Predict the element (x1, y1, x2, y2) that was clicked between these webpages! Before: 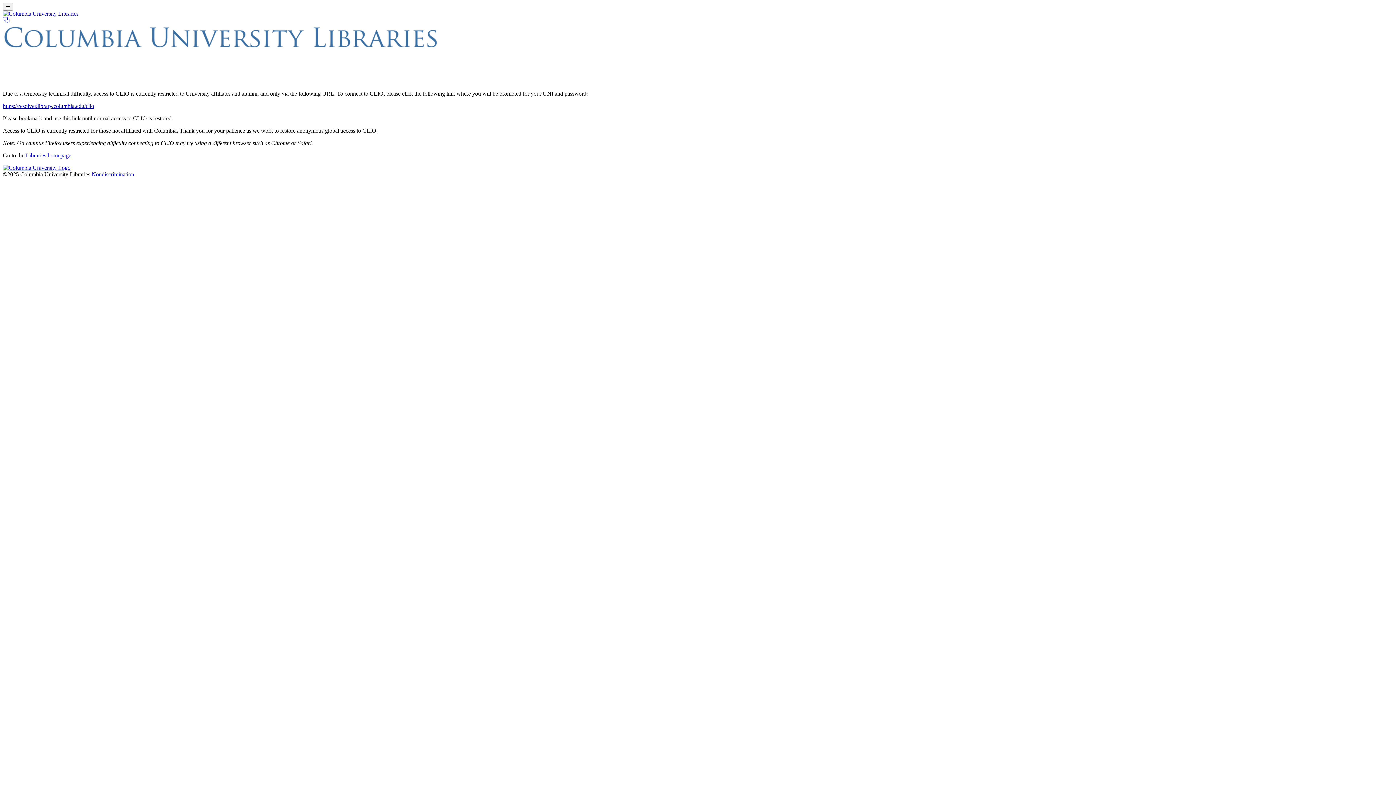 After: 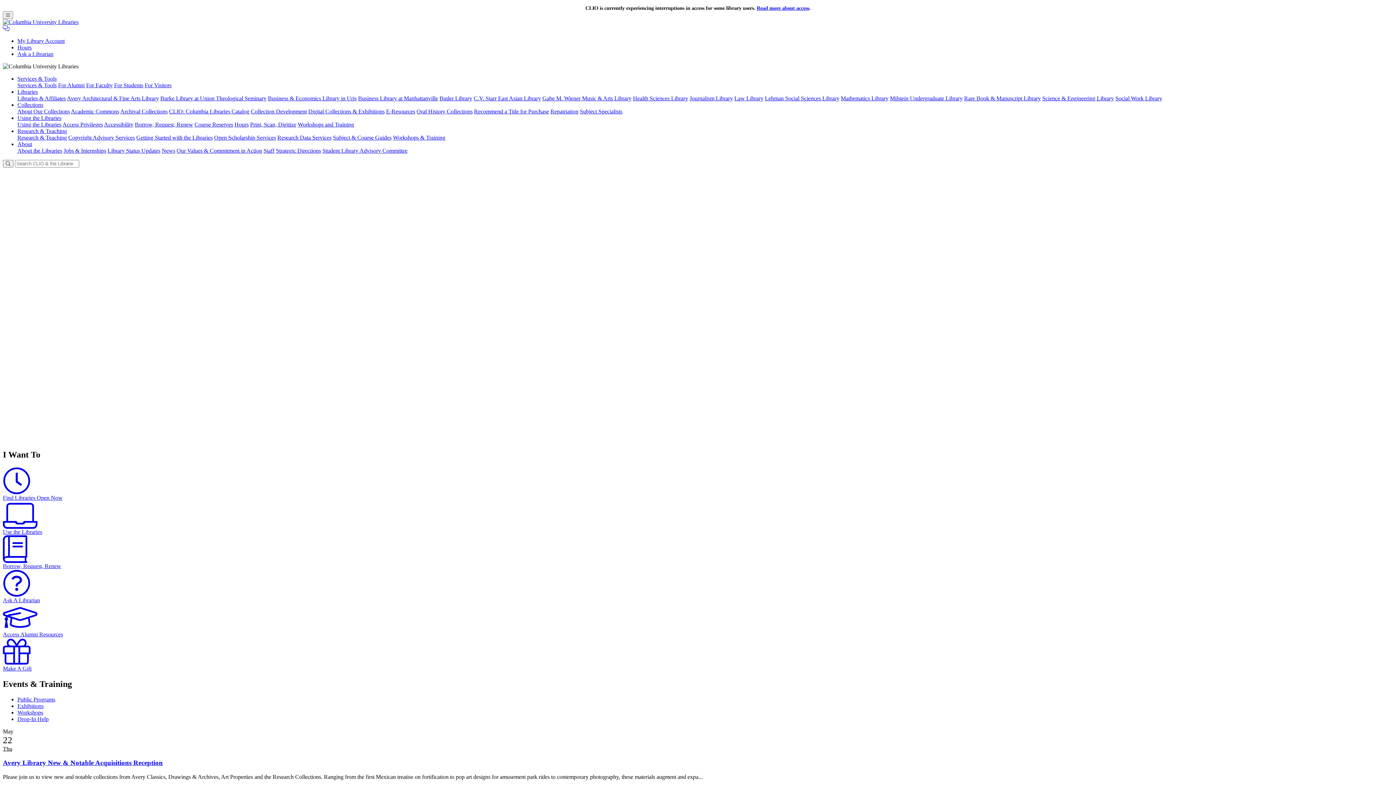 Action: bbox: (2, 10, 78, 16)